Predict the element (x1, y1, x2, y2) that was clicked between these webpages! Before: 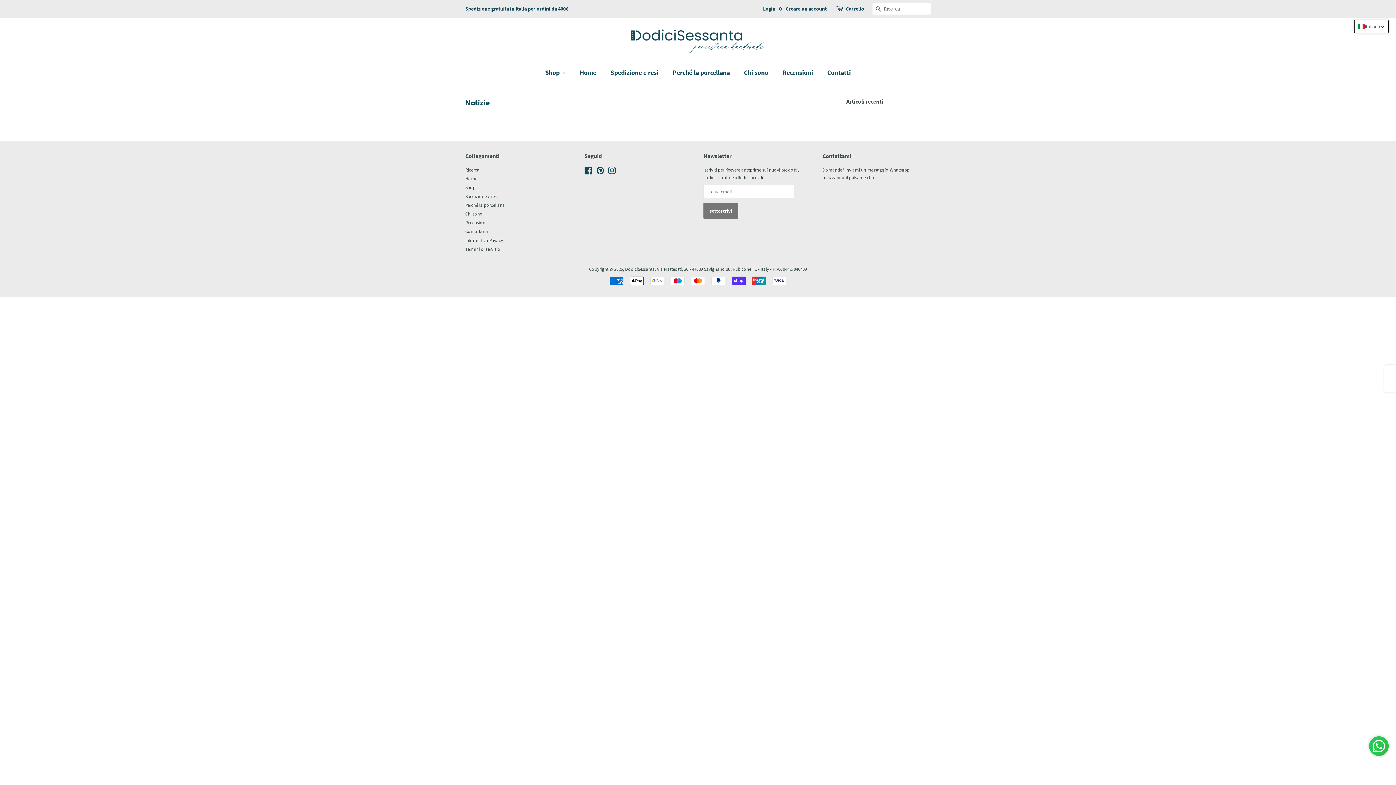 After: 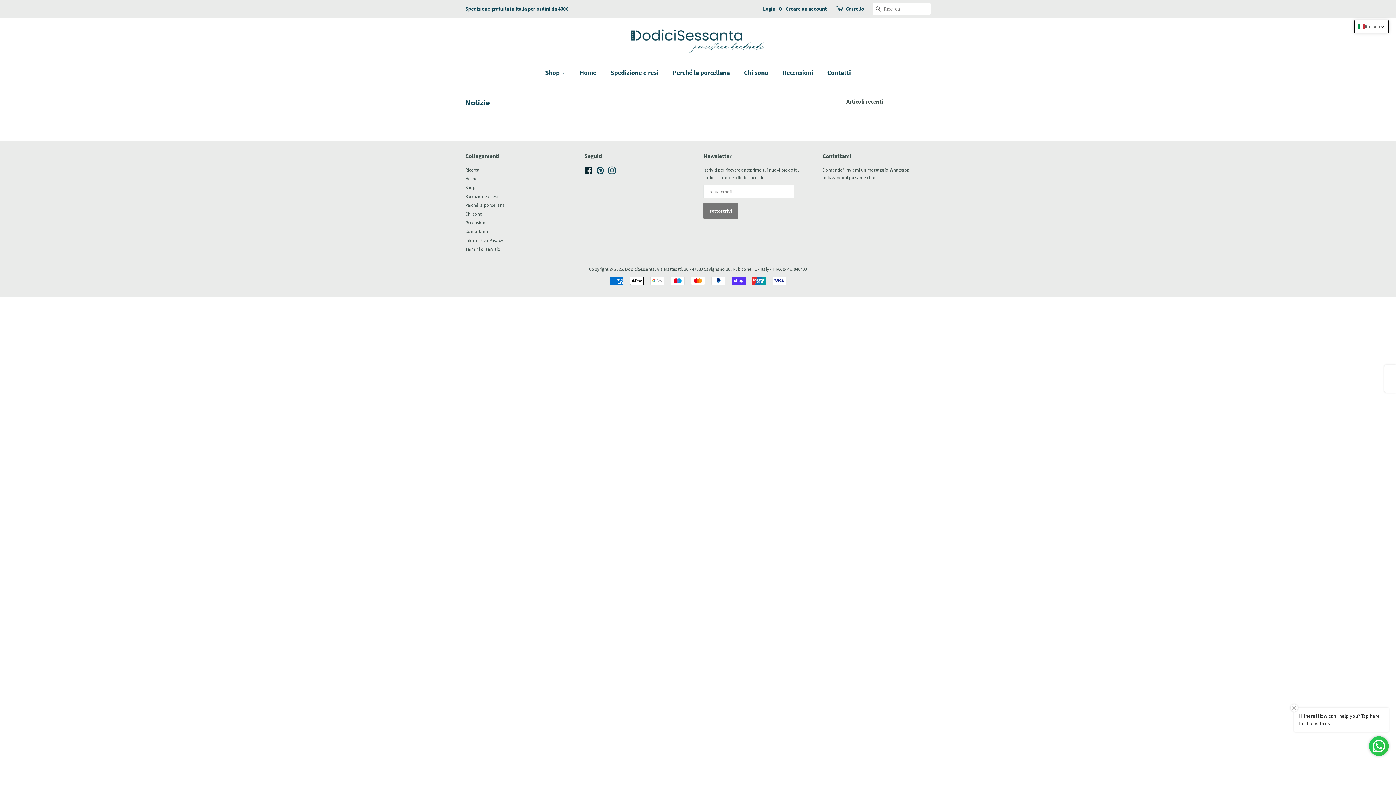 Action: bbox: (584, 169, 592, 174) label: Facebook